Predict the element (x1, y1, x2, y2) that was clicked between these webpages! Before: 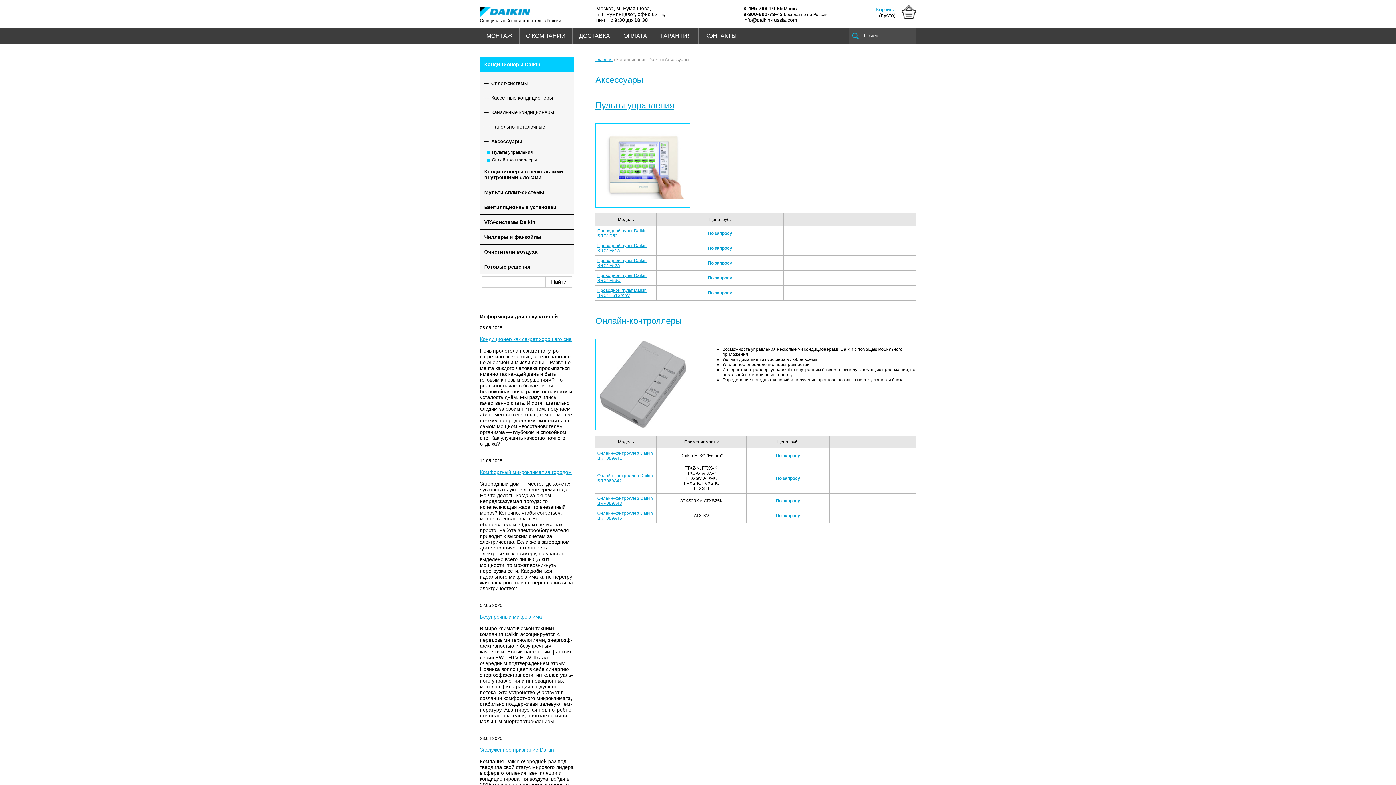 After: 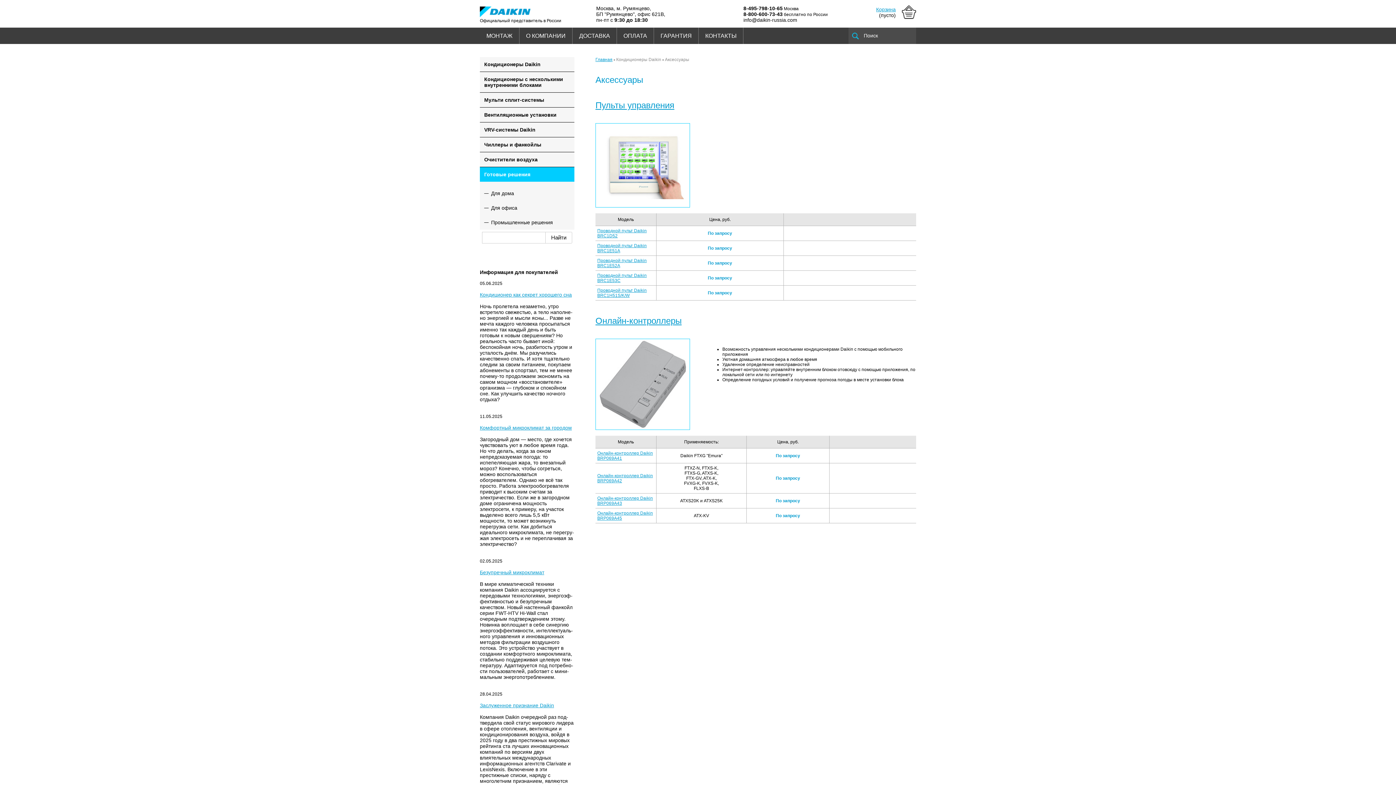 Action: bbox: (480, 259, 574, 274) label: Готовые решения